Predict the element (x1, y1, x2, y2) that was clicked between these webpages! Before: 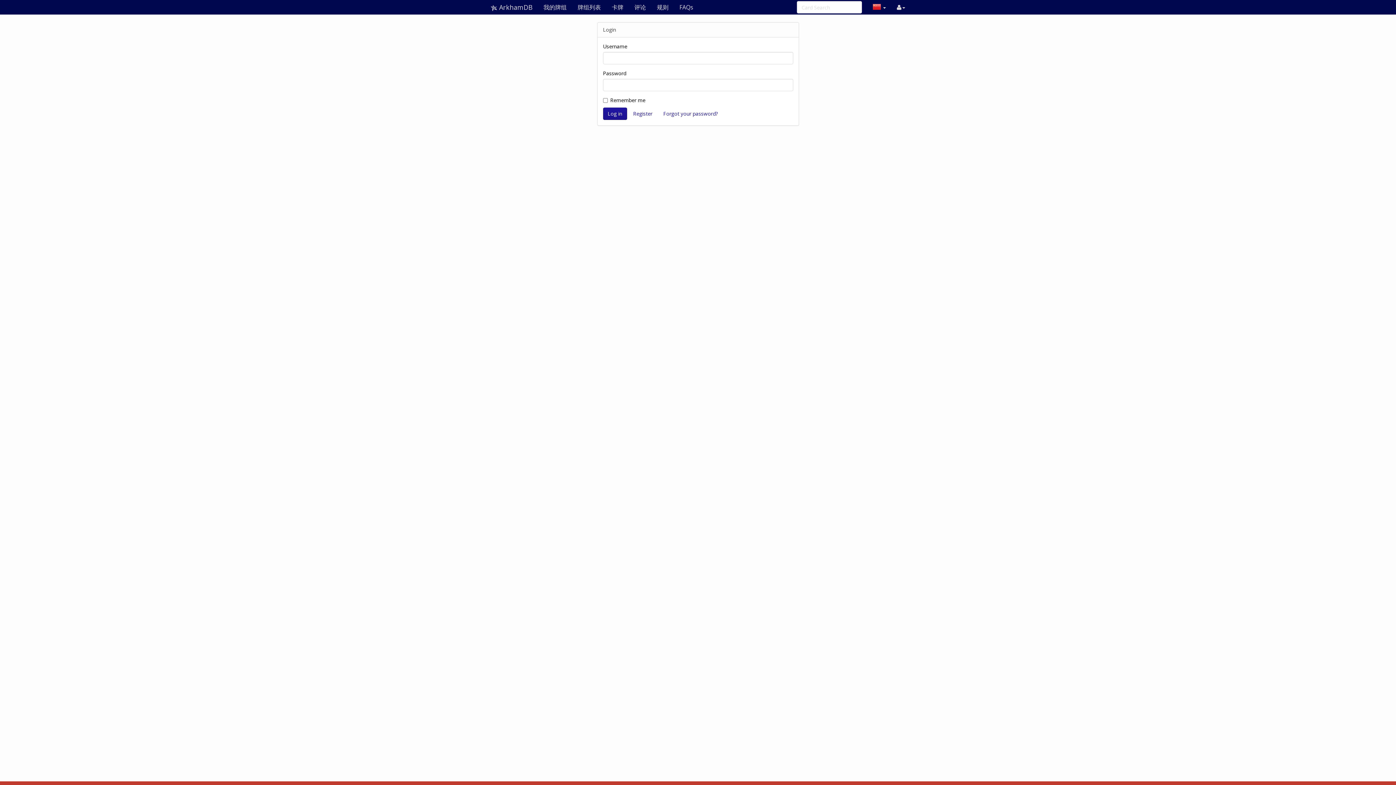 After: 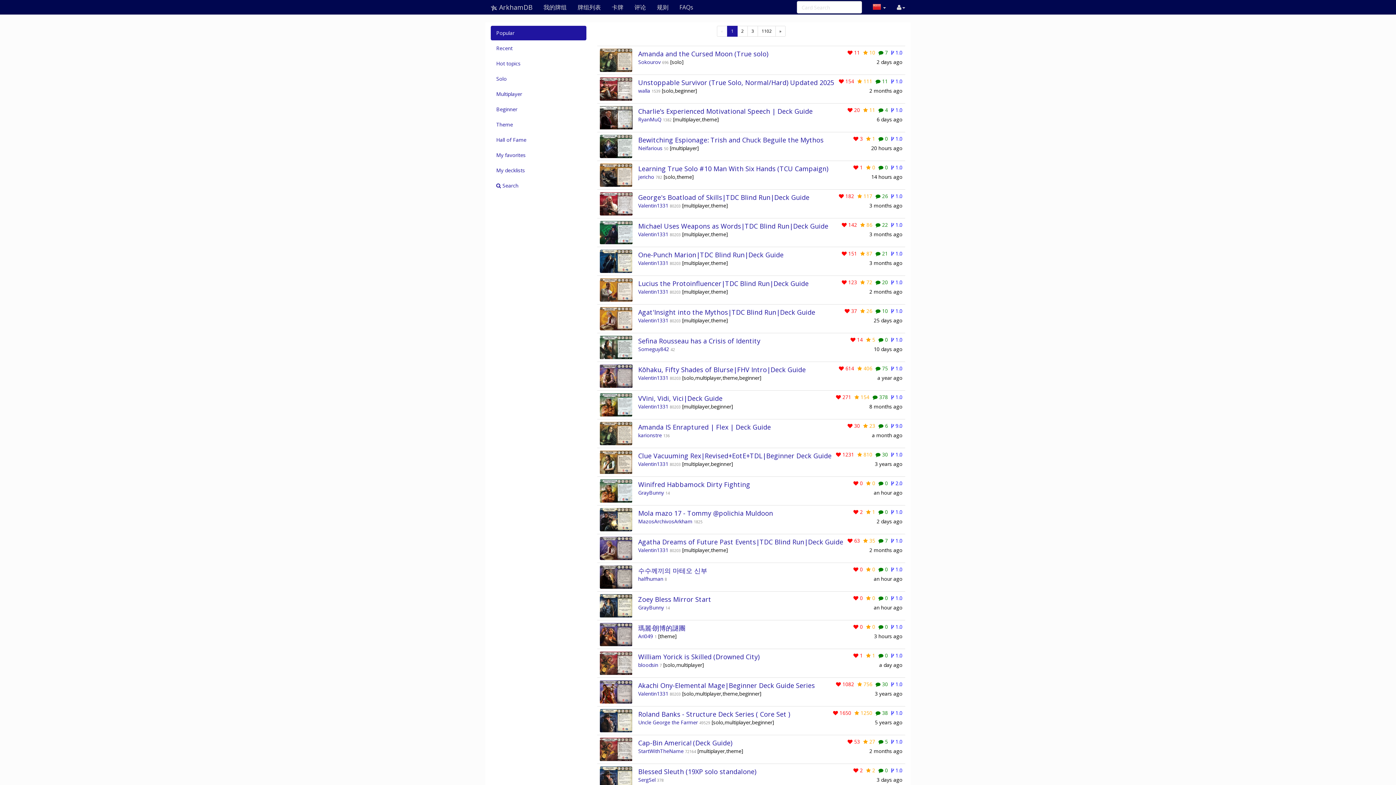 Action: label: 牌组列表 bbox: (572, 0, 606, 14)